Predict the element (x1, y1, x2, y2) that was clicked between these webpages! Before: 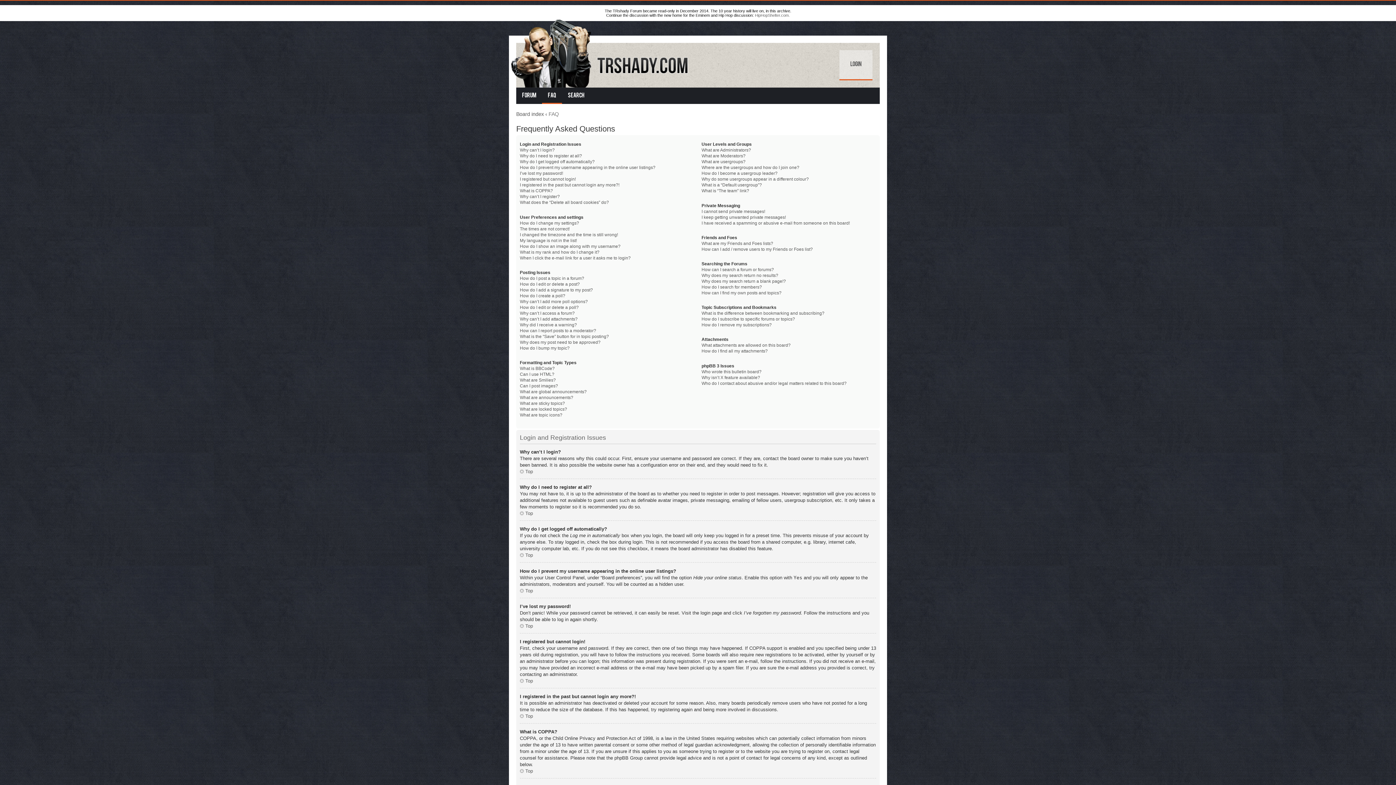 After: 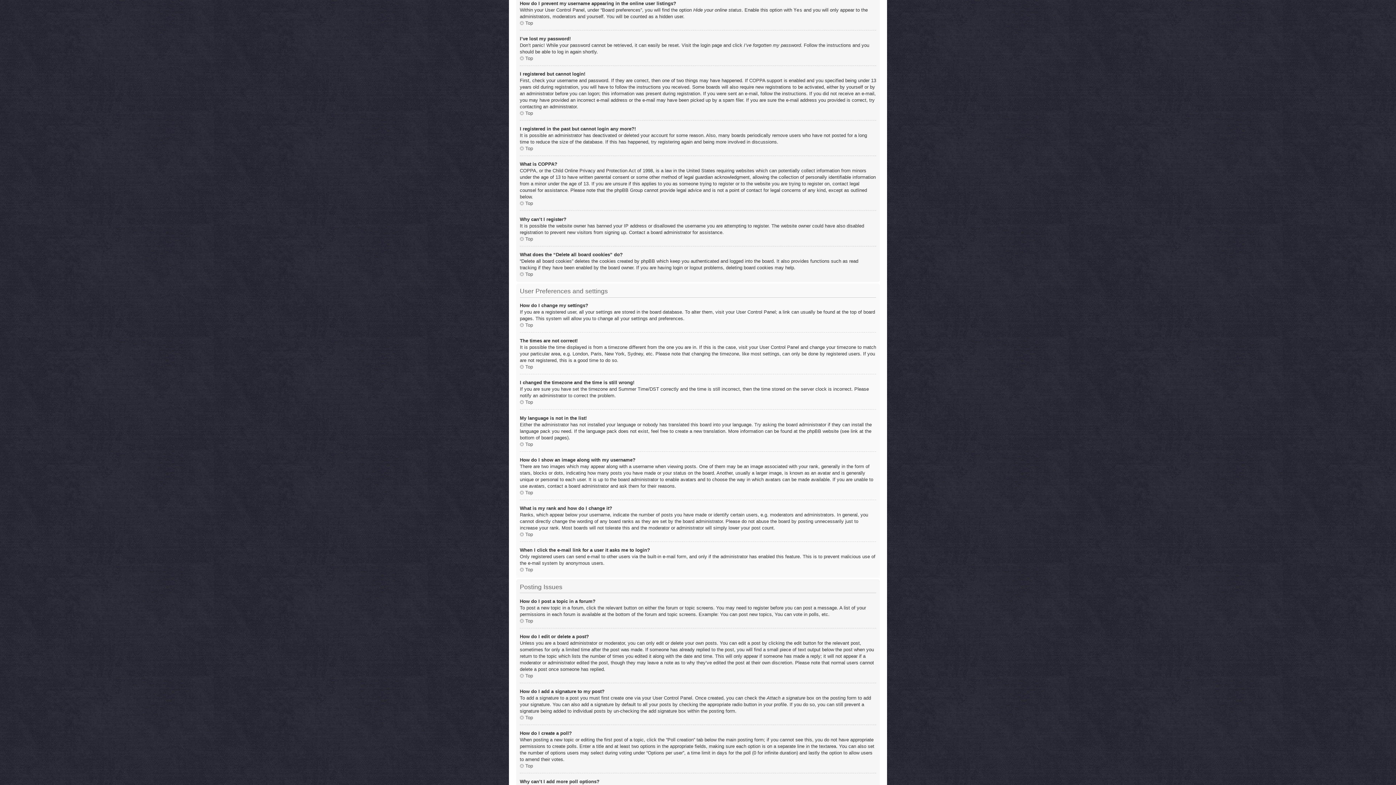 Action: bbox: (520, 165, 655, 170) label: How do I prevent my username appearing in the online user listings?